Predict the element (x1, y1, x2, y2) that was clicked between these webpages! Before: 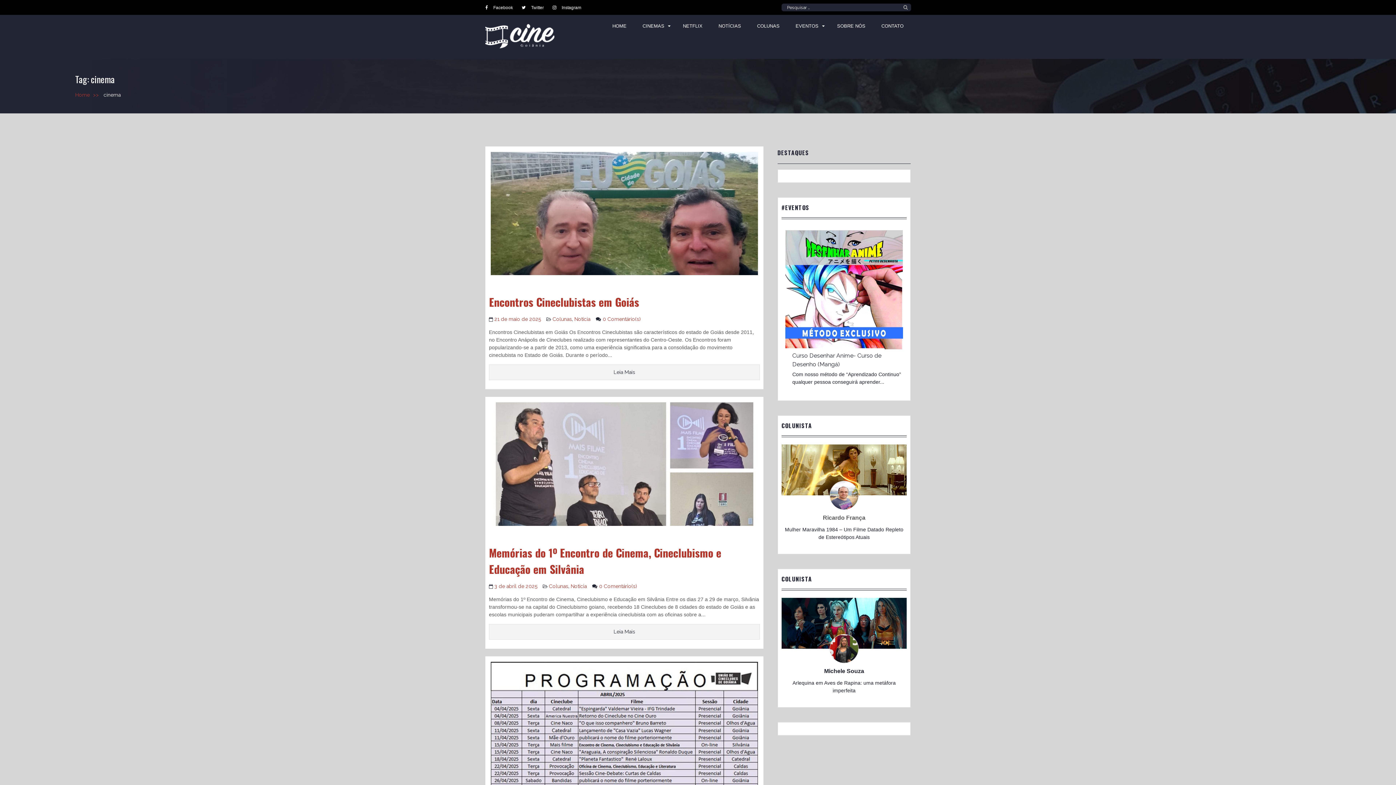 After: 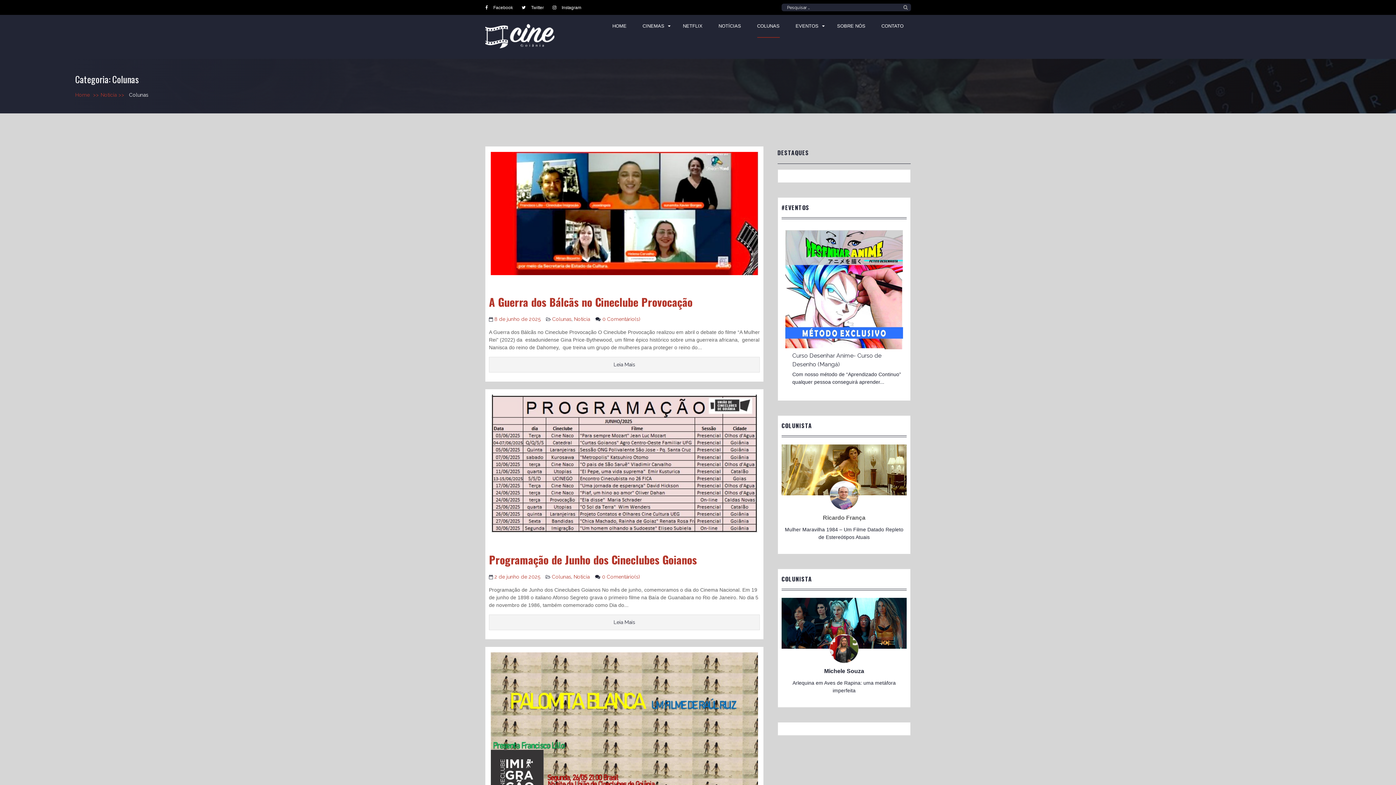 Action: bbox: (552, 316, 572, 322) label: Colunas